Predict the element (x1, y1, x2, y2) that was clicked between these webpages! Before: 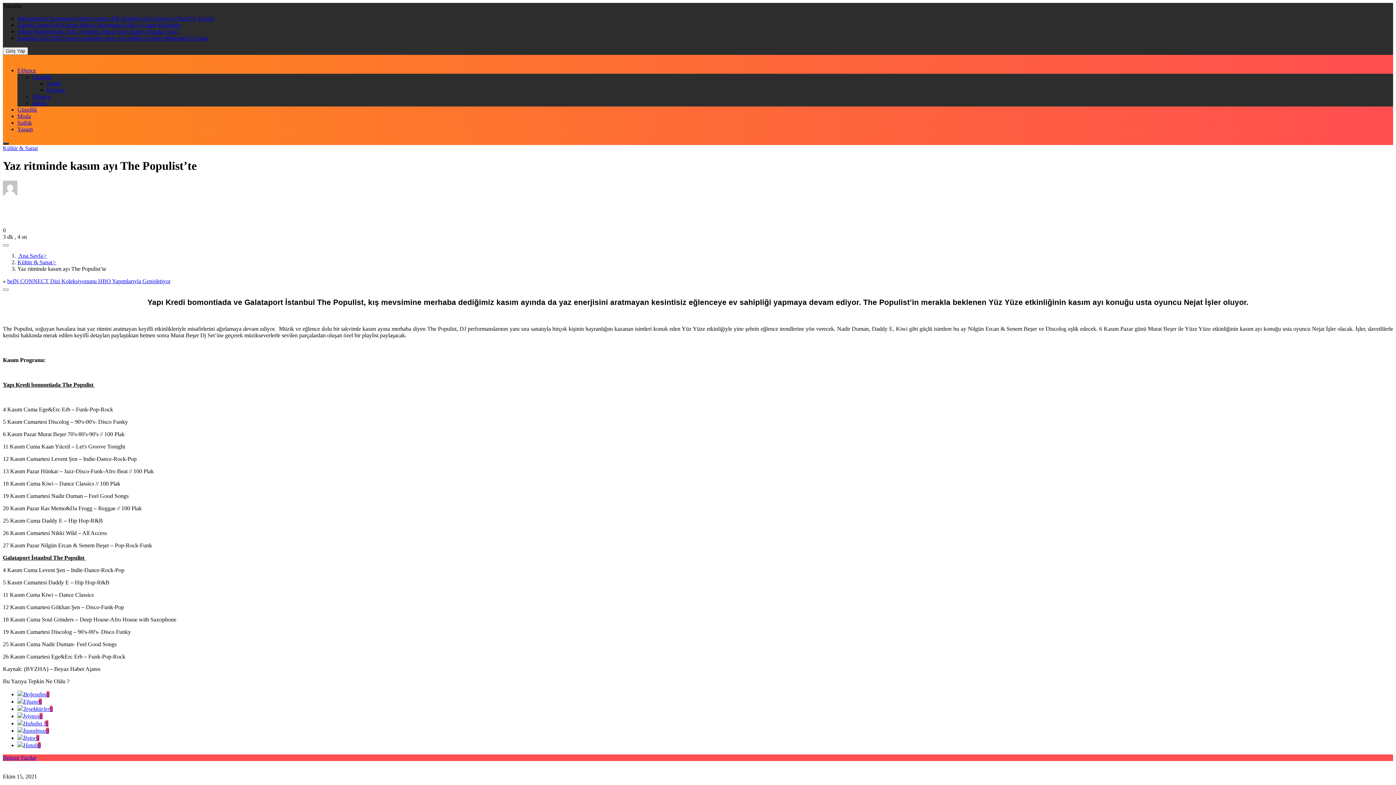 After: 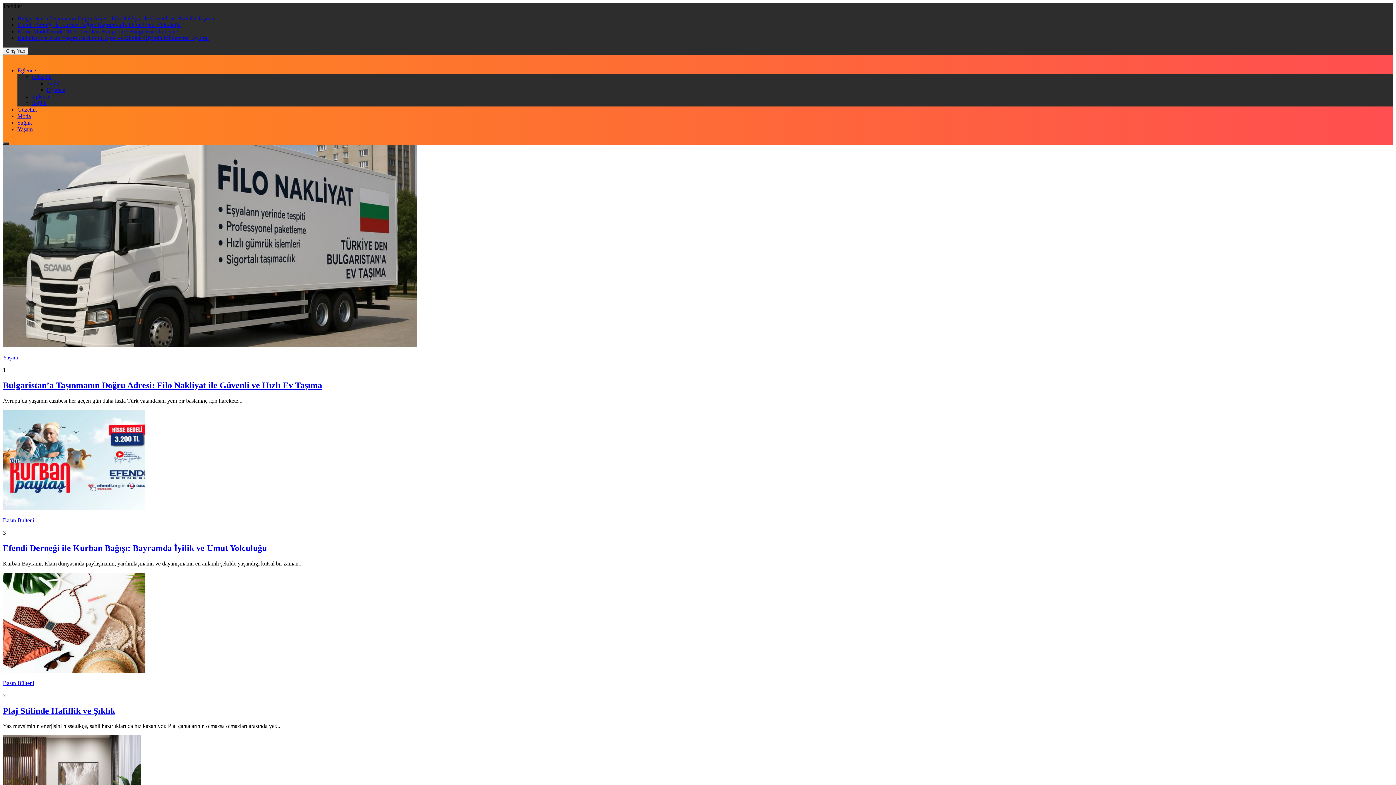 Action: bbox: (17, 252, 46, 258) label:  Ana Sayfa>